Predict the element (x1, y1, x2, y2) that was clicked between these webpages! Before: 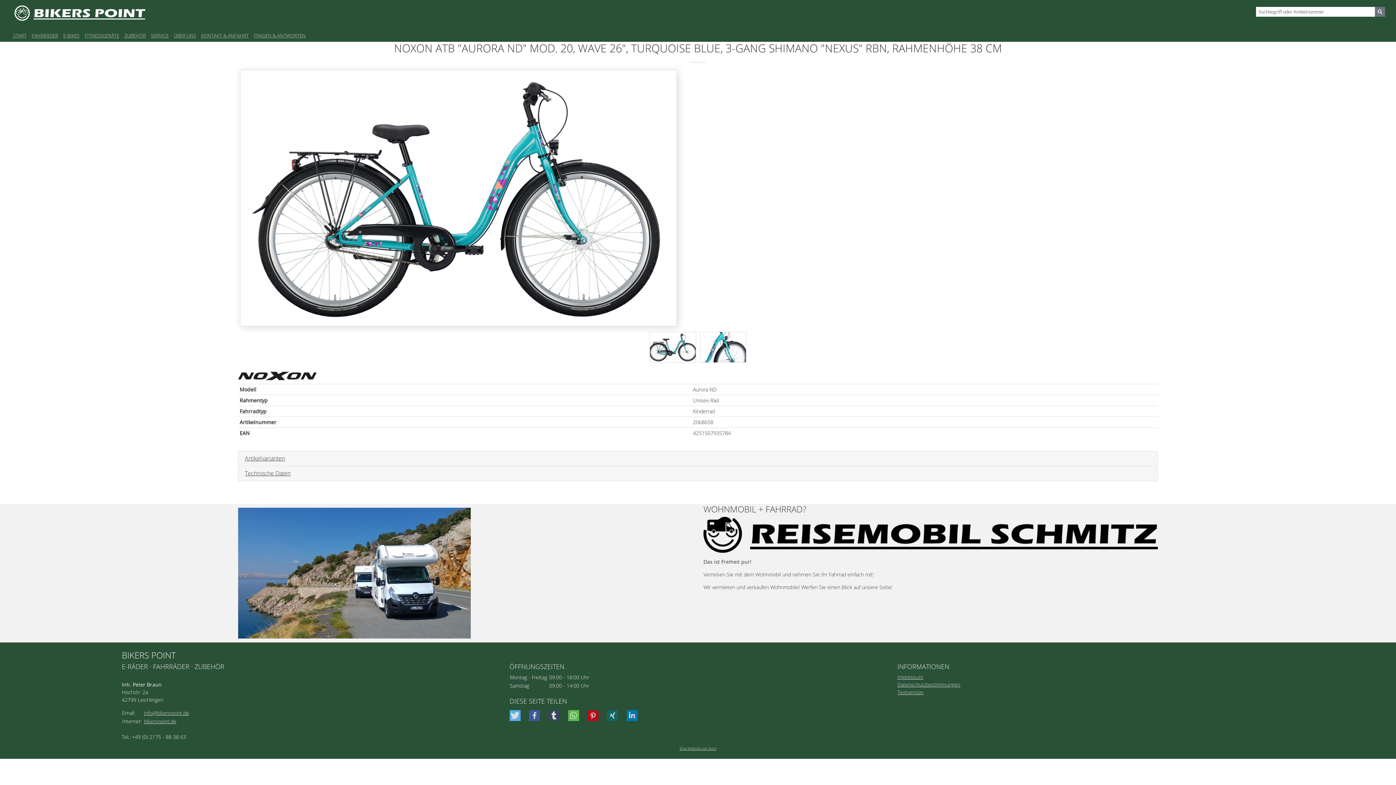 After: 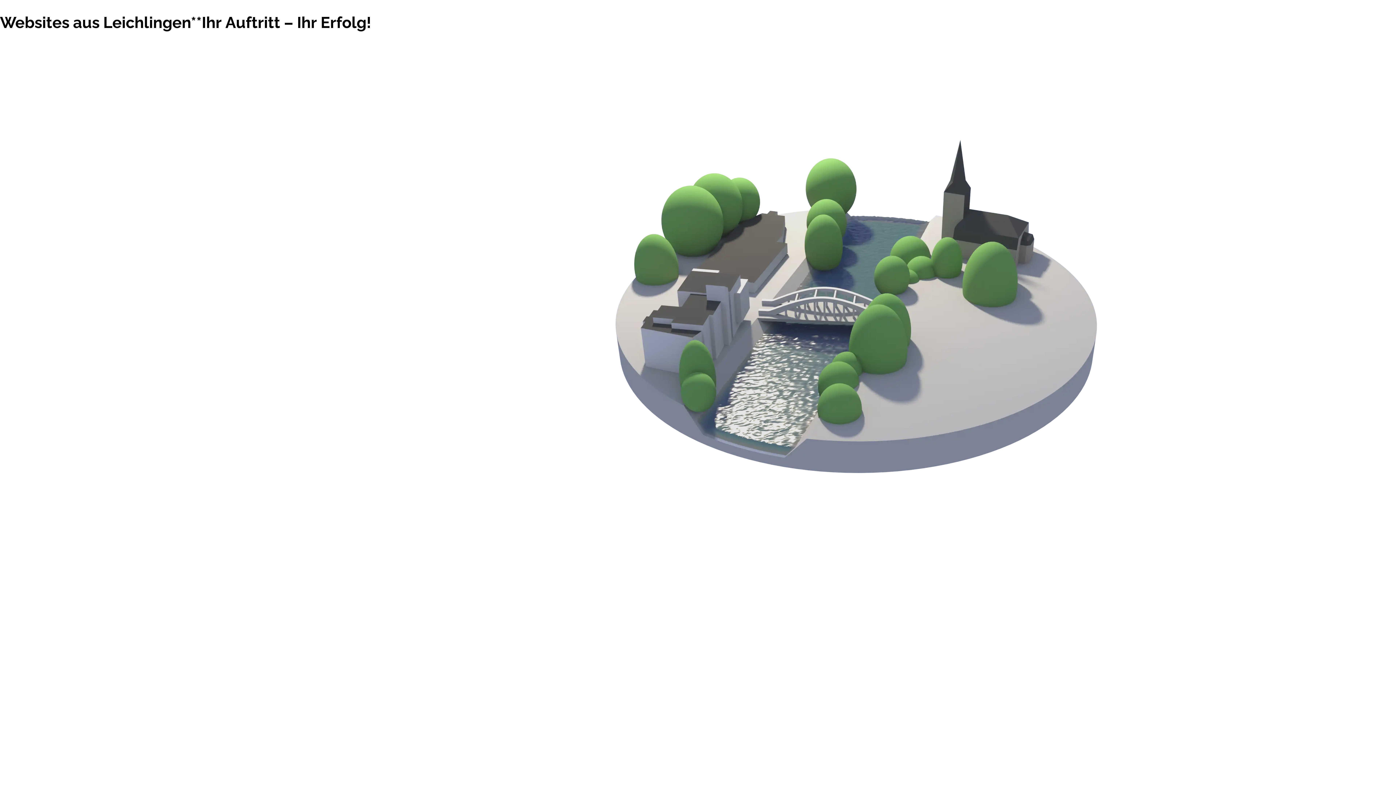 Action: bbox: (679, 746, 716, 751) label: Eine Website von ilumi